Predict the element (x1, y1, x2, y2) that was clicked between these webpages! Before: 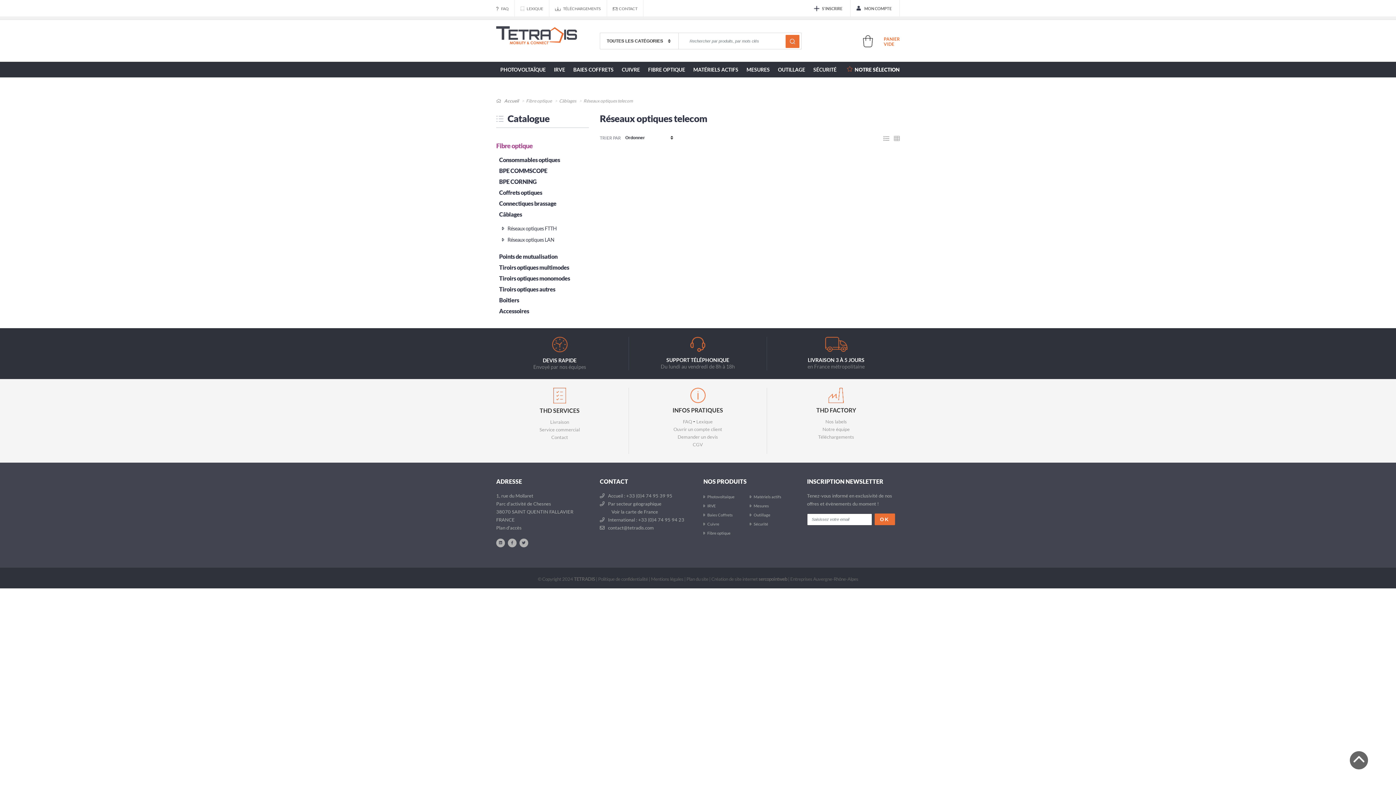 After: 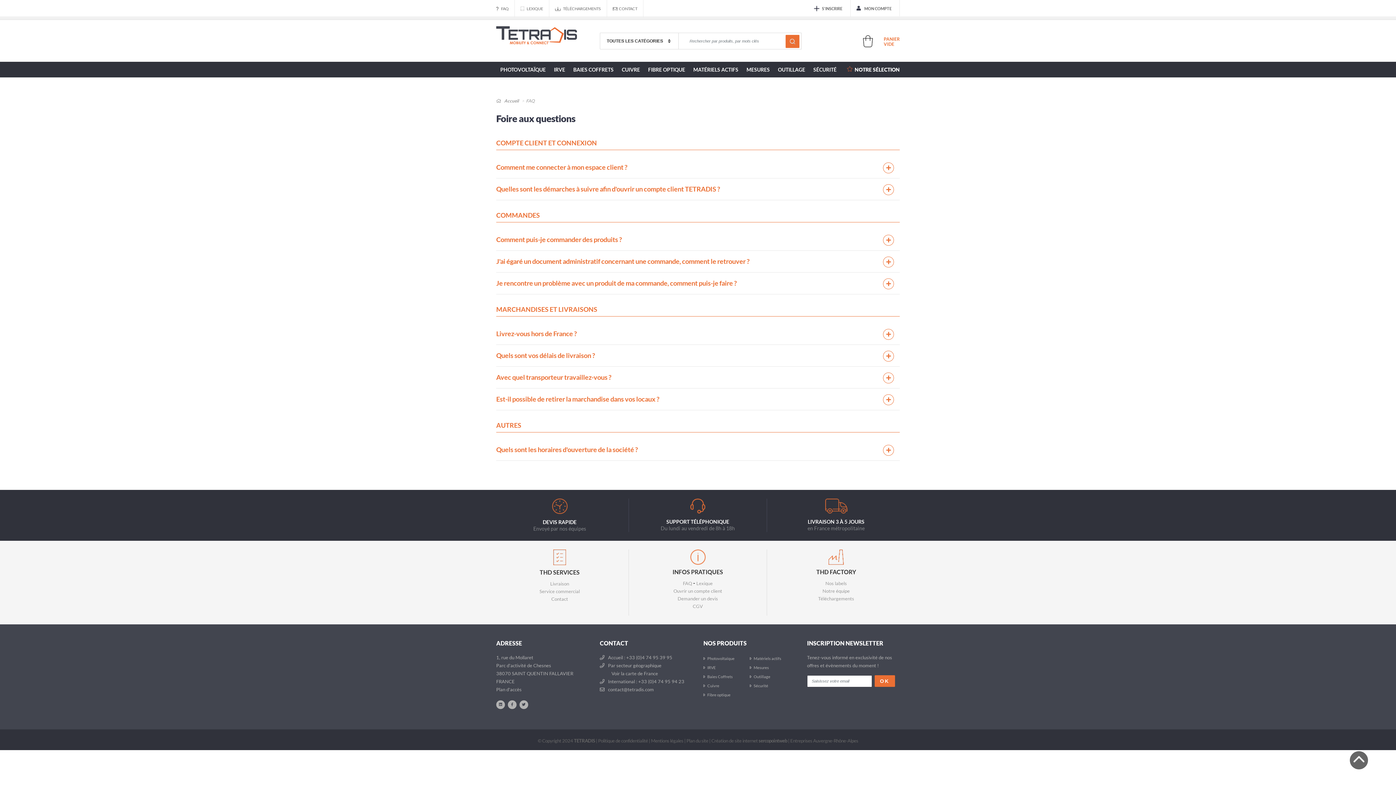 Action: bbox: (496, 5, 508, 11) label: FAQ